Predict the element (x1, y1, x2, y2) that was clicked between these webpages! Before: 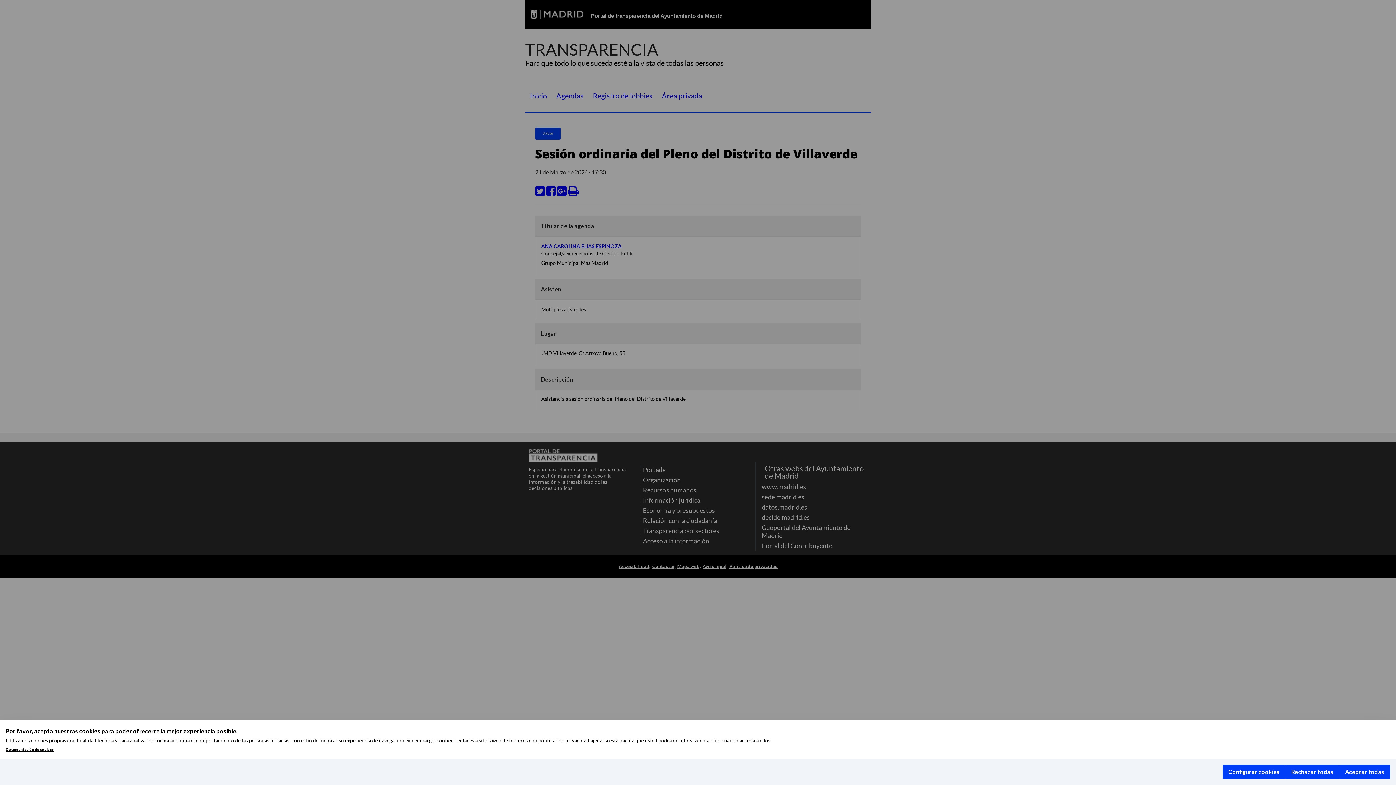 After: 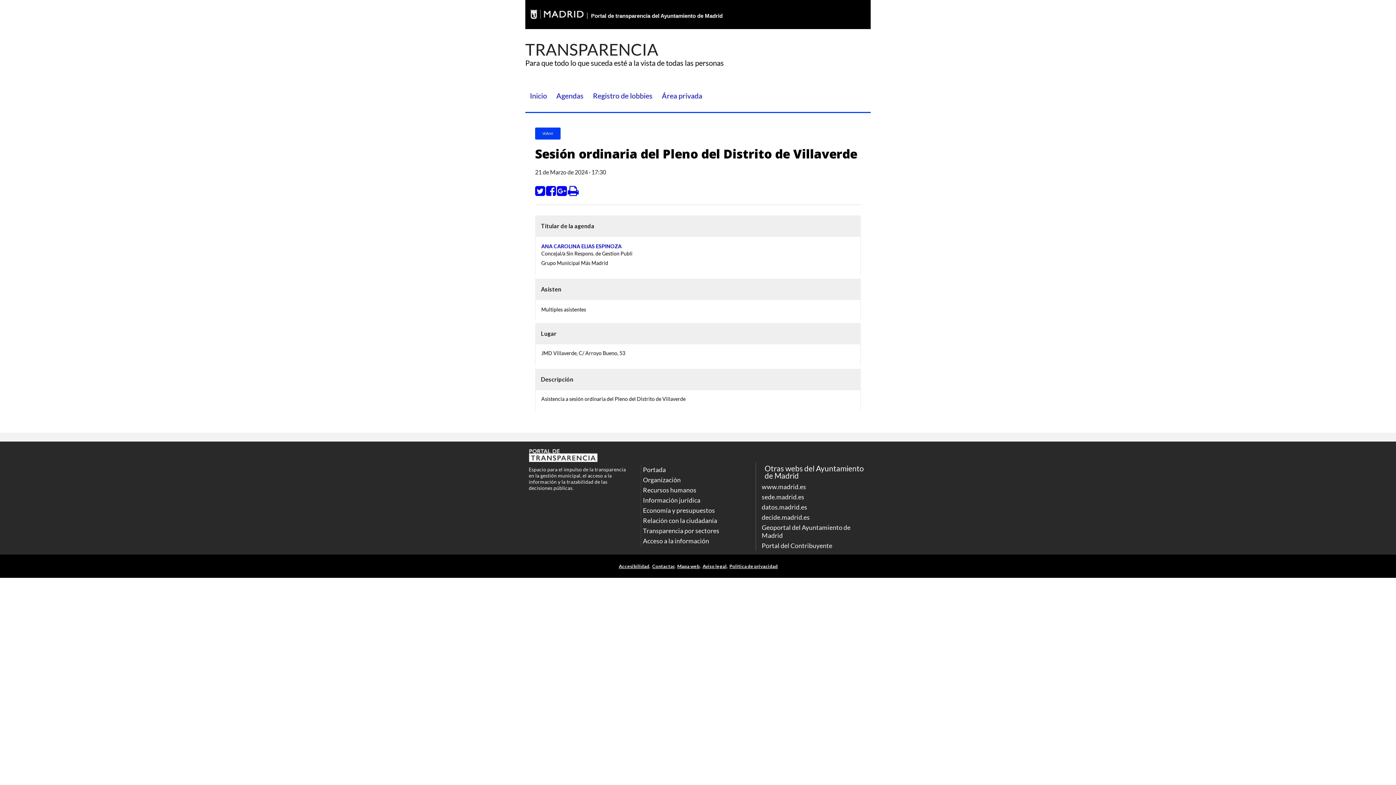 Action: label: Aceptar todas bbox: (1339, 765, 1390, 779)